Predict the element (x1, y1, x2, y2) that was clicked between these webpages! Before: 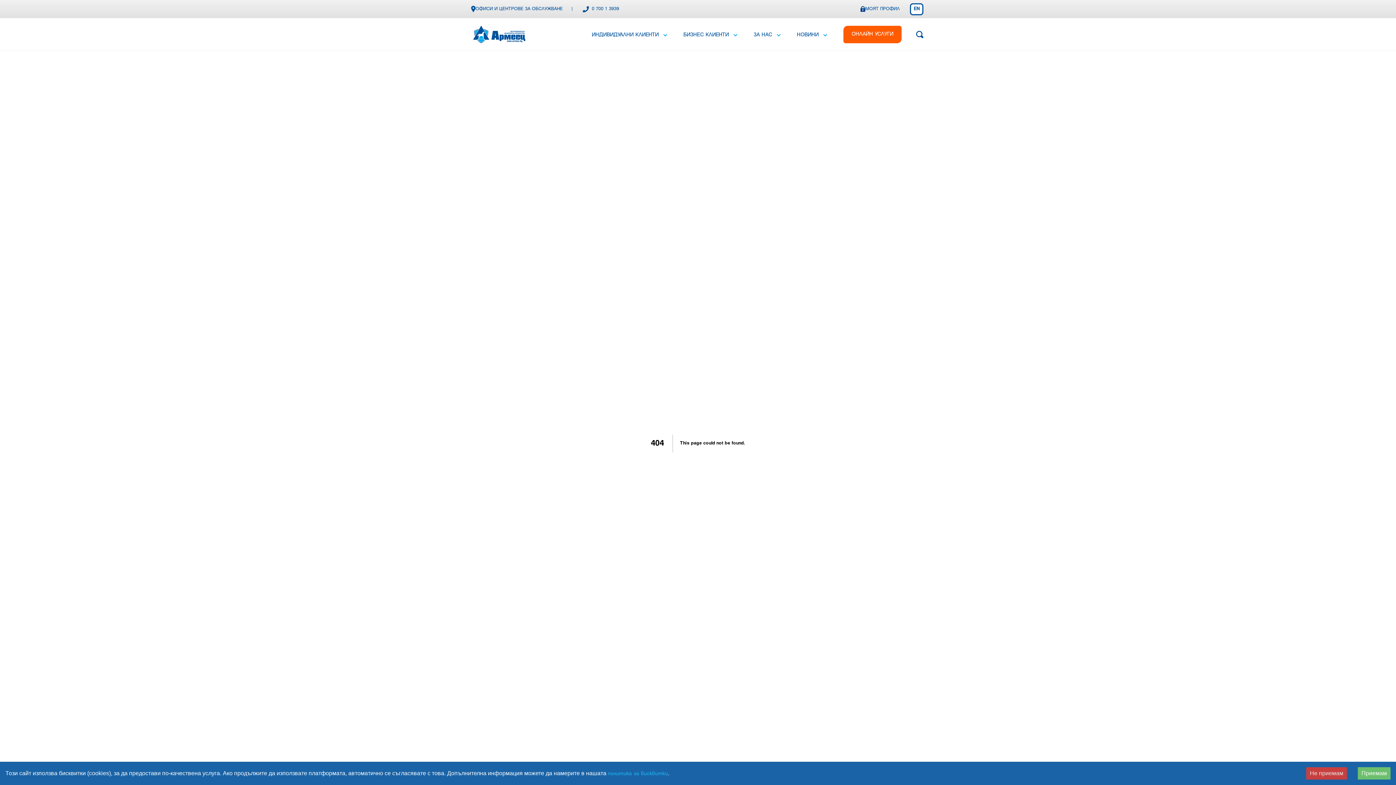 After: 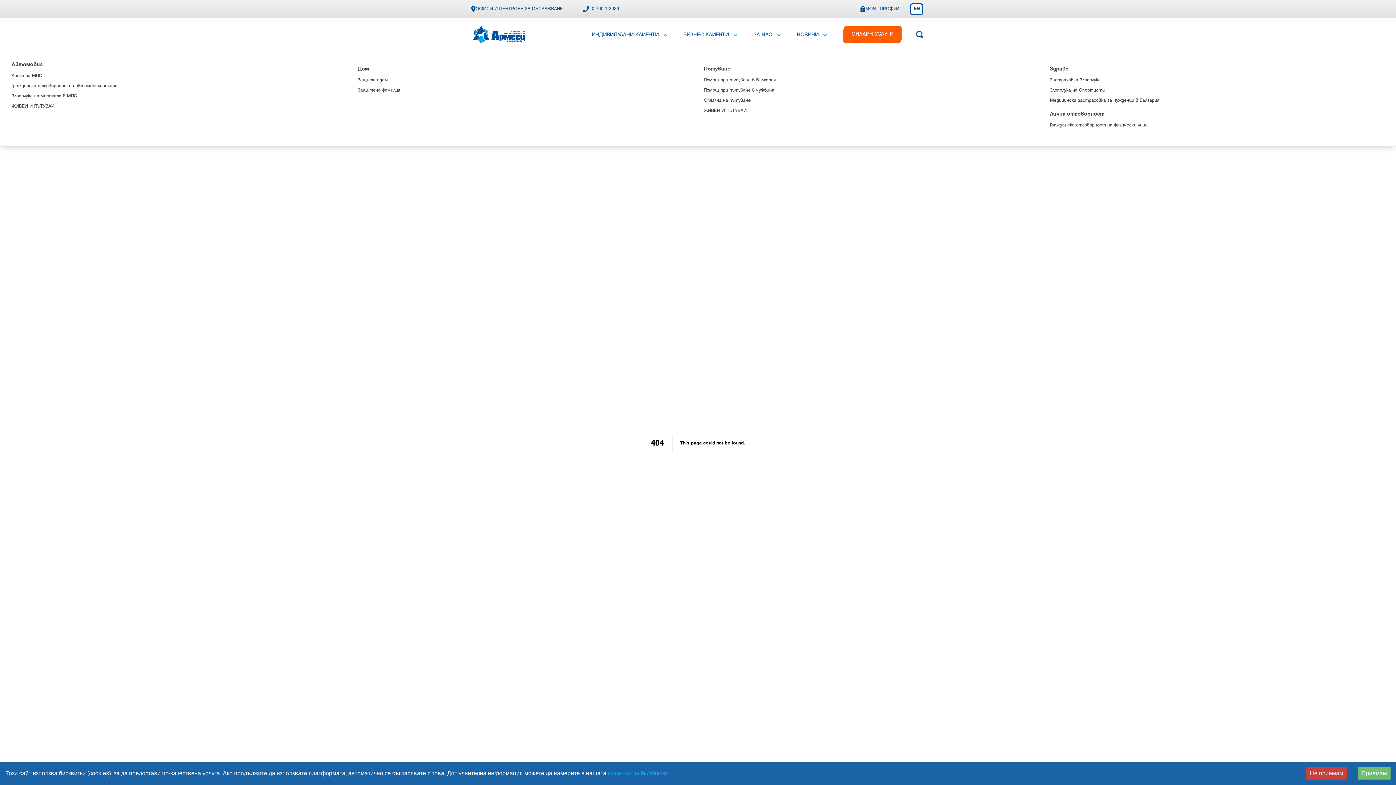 Action: bbox: (592, 31, 669, 38) label: ИНДИВИДУАЛНИ КЛИЕНТИ